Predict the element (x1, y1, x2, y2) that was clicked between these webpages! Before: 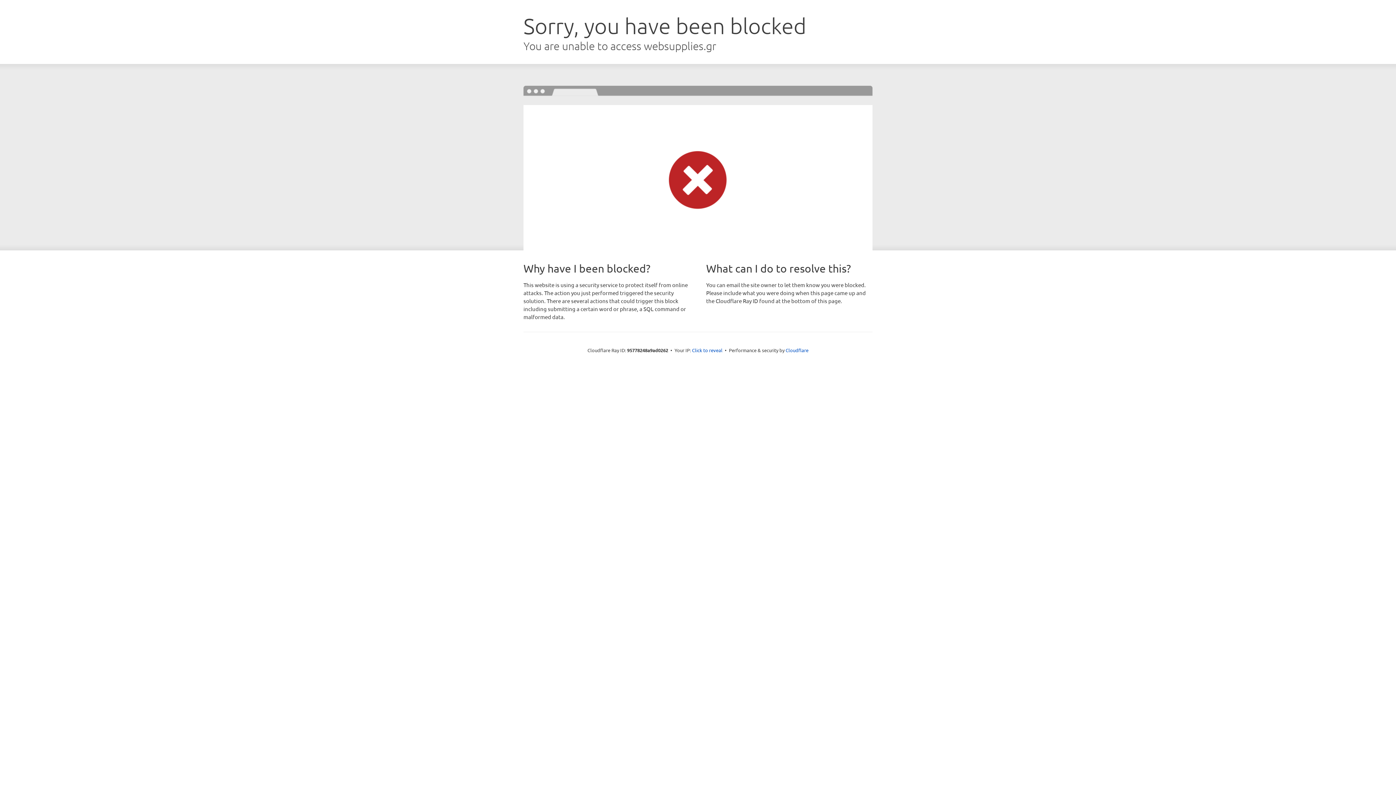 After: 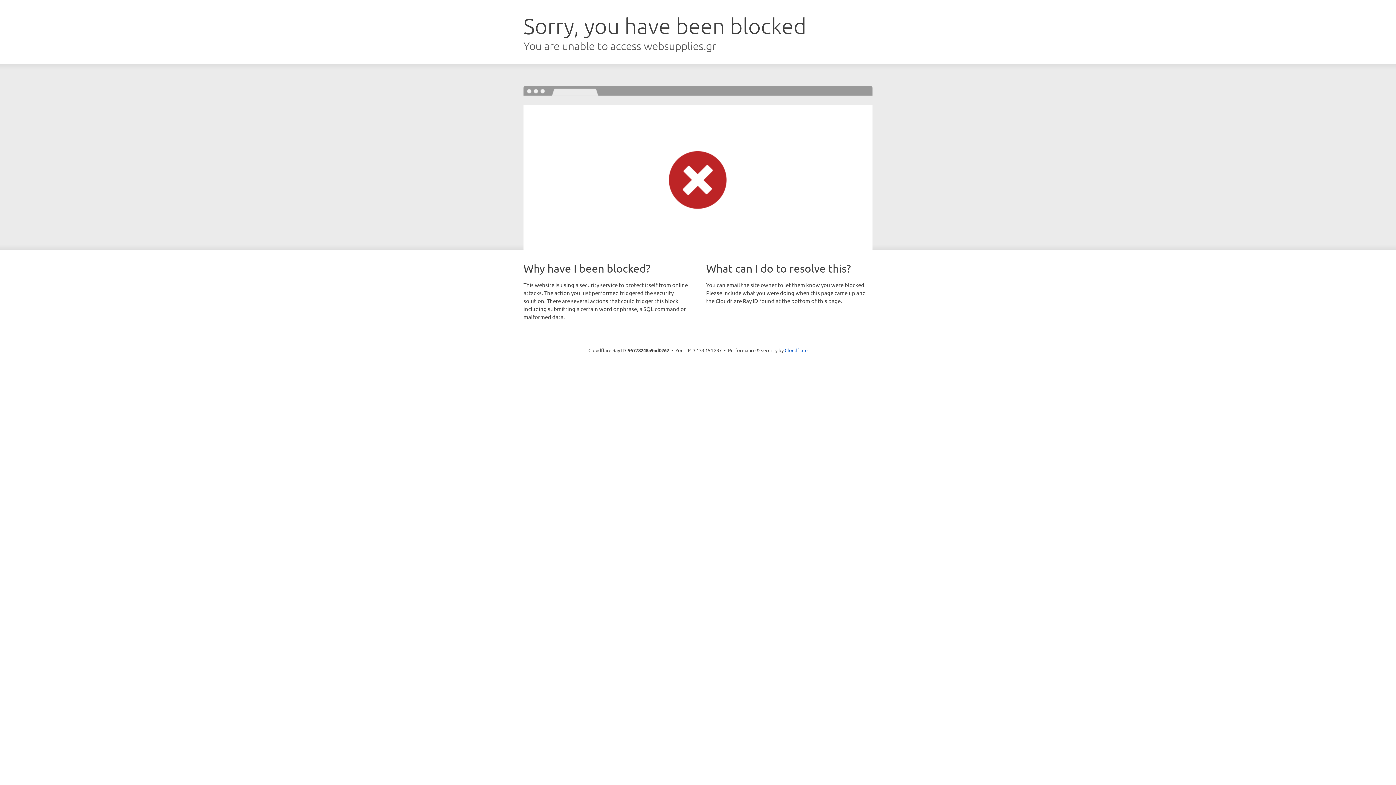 Action: bbox: (692, 346, 722, 353) label: Click to reveal